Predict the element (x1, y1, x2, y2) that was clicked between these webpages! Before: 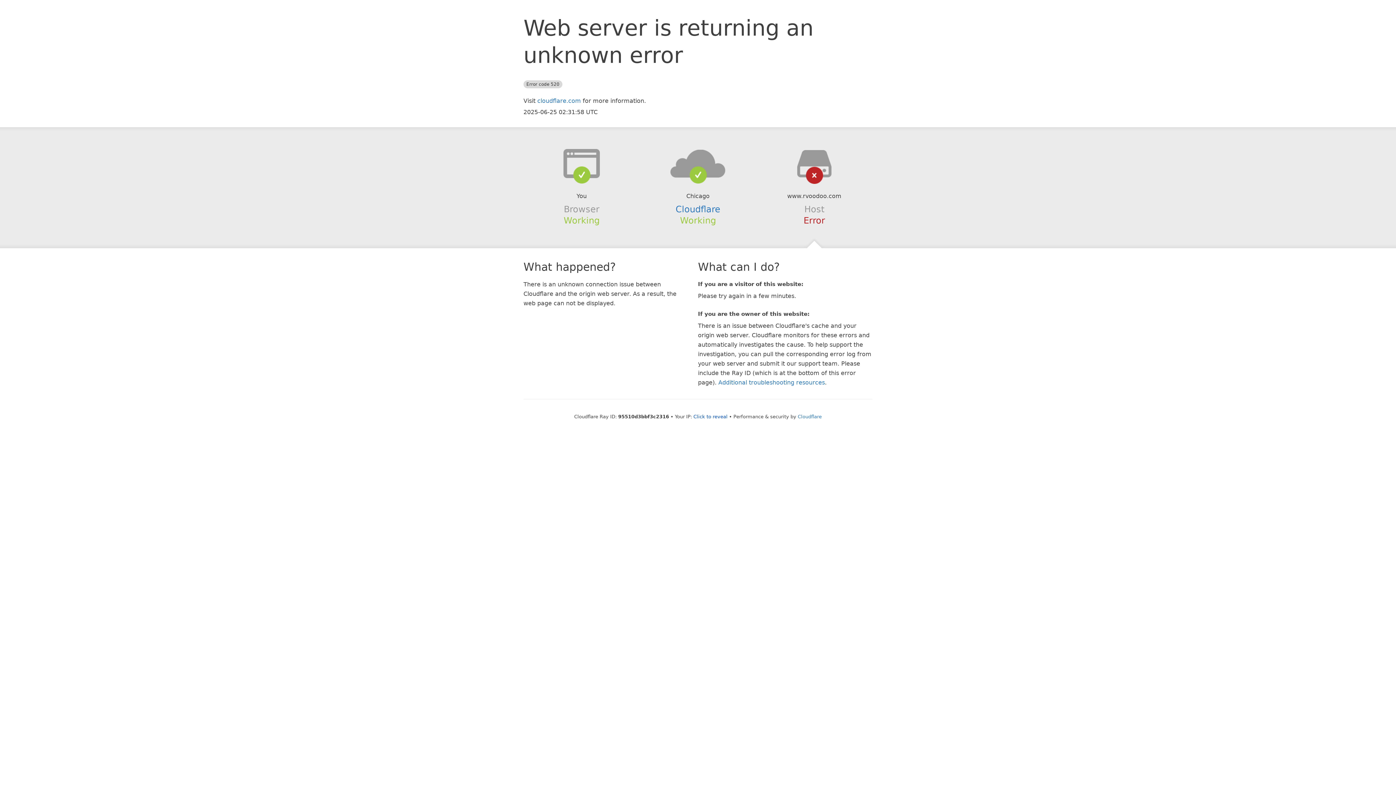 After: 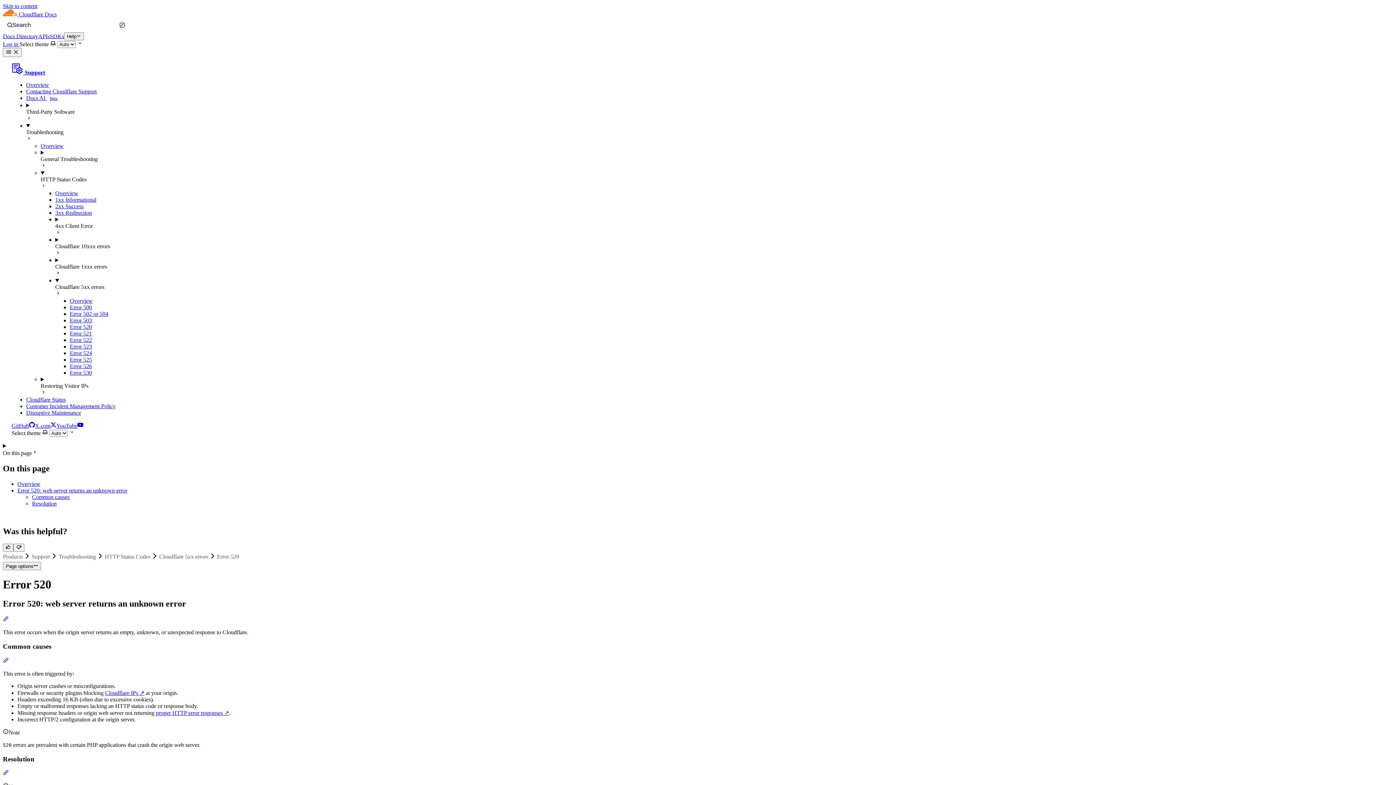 Action: label: Additional troubleshooting resources bbox: (718, 379, 825, 386)